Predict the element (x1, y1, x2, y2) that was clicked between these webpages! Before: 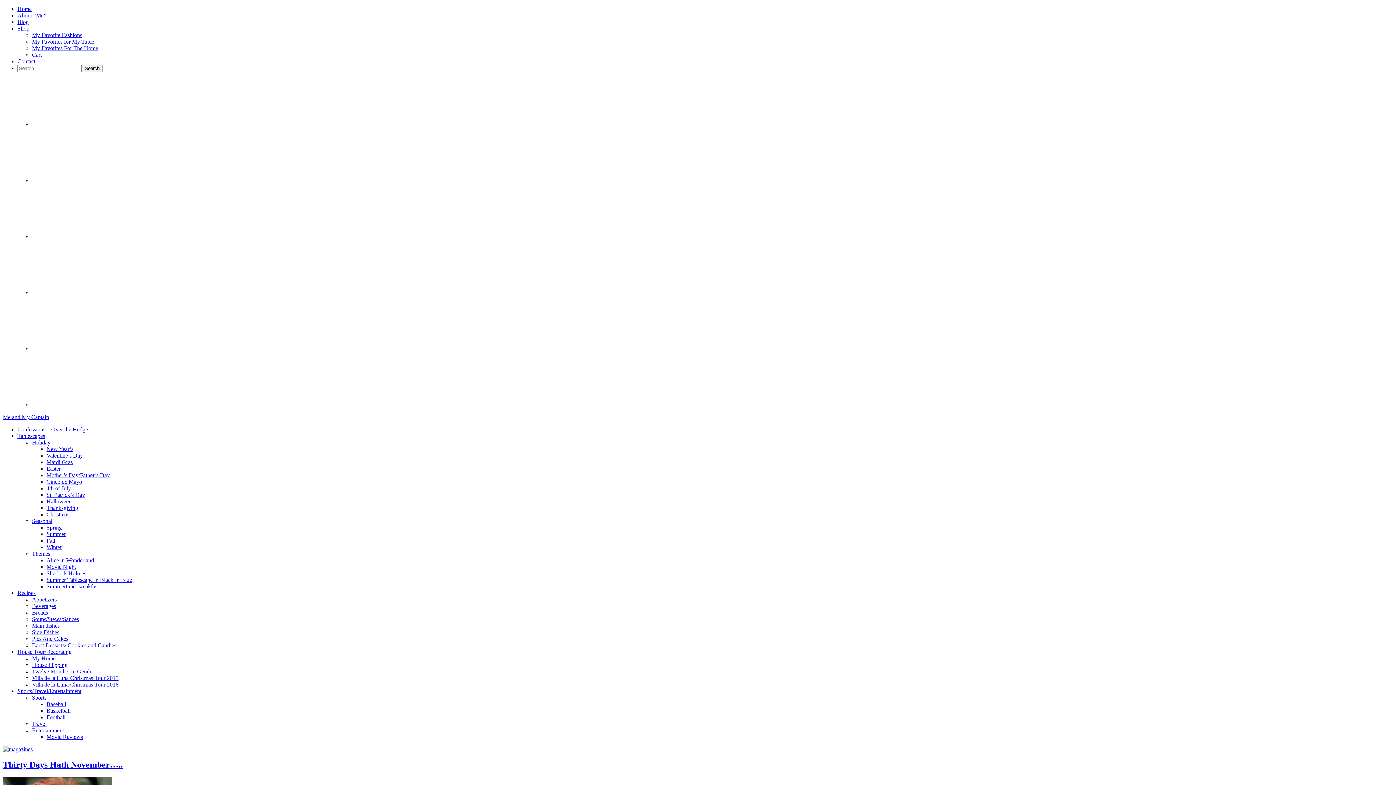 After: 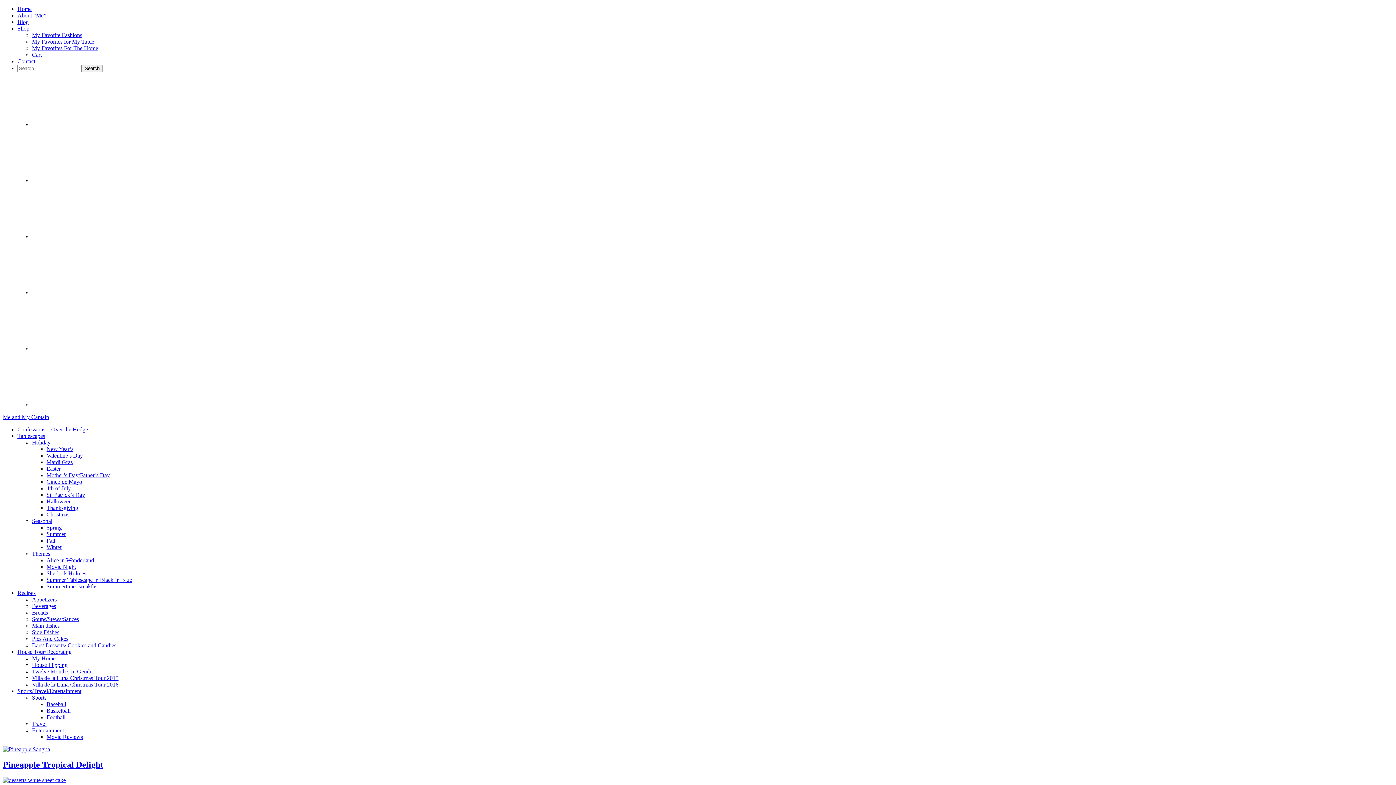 Action: label: Bars/ Desserts/ Cookies and Candies bbox: (32, 642, 116, 648)